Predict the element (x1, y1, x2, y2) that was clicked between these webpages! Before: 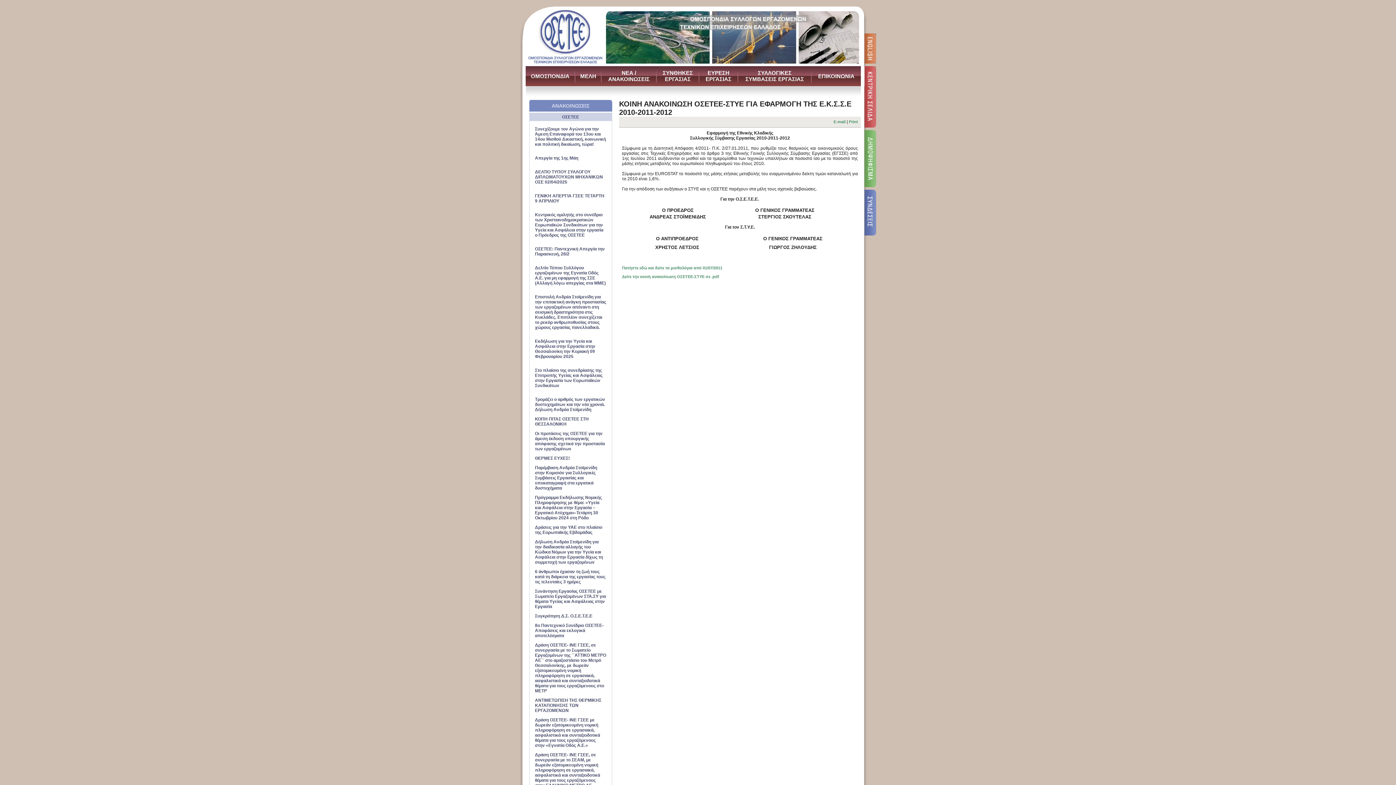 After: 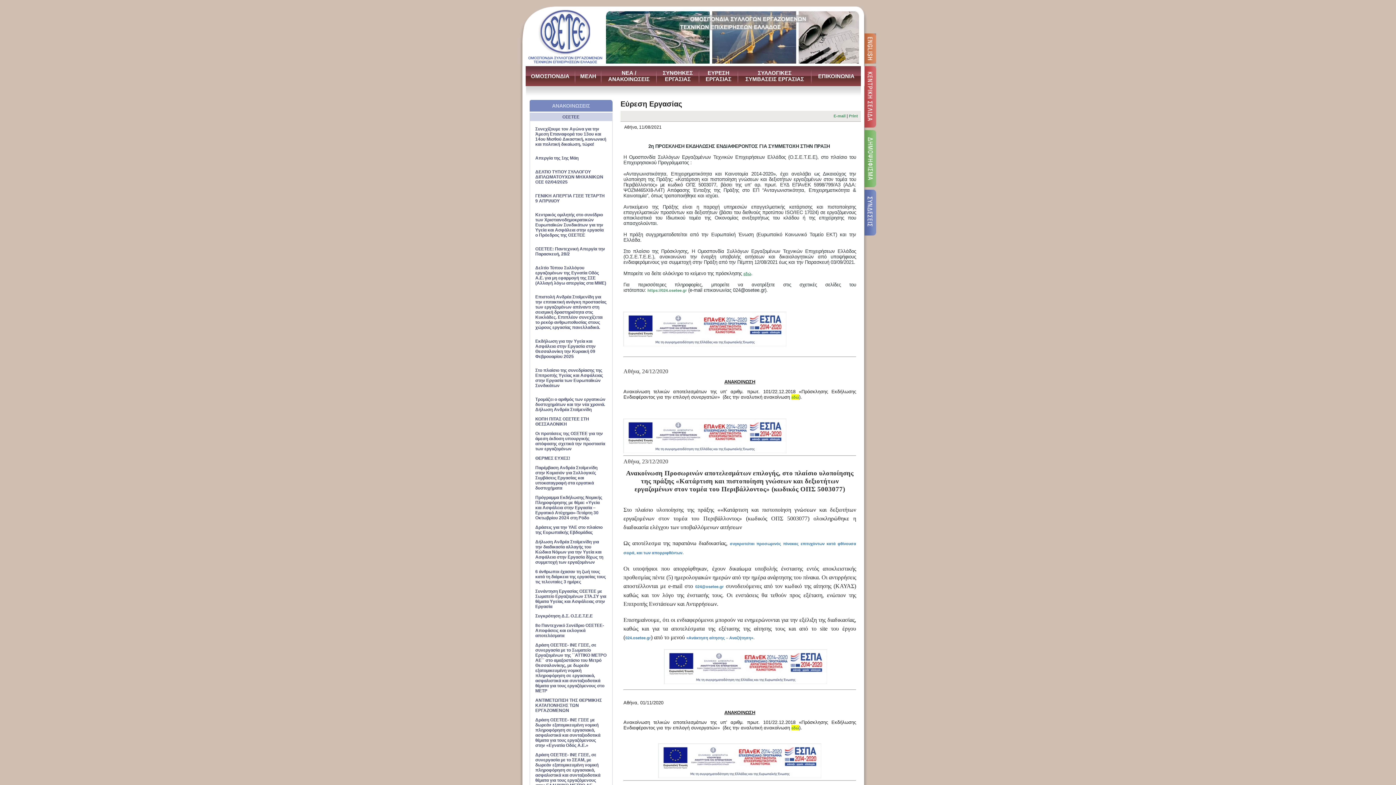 Action: bbox: (705, 69, 731, 82) label: ΕΥΡΕΣΗ
ΕΡΓΑΣΙΑΣ